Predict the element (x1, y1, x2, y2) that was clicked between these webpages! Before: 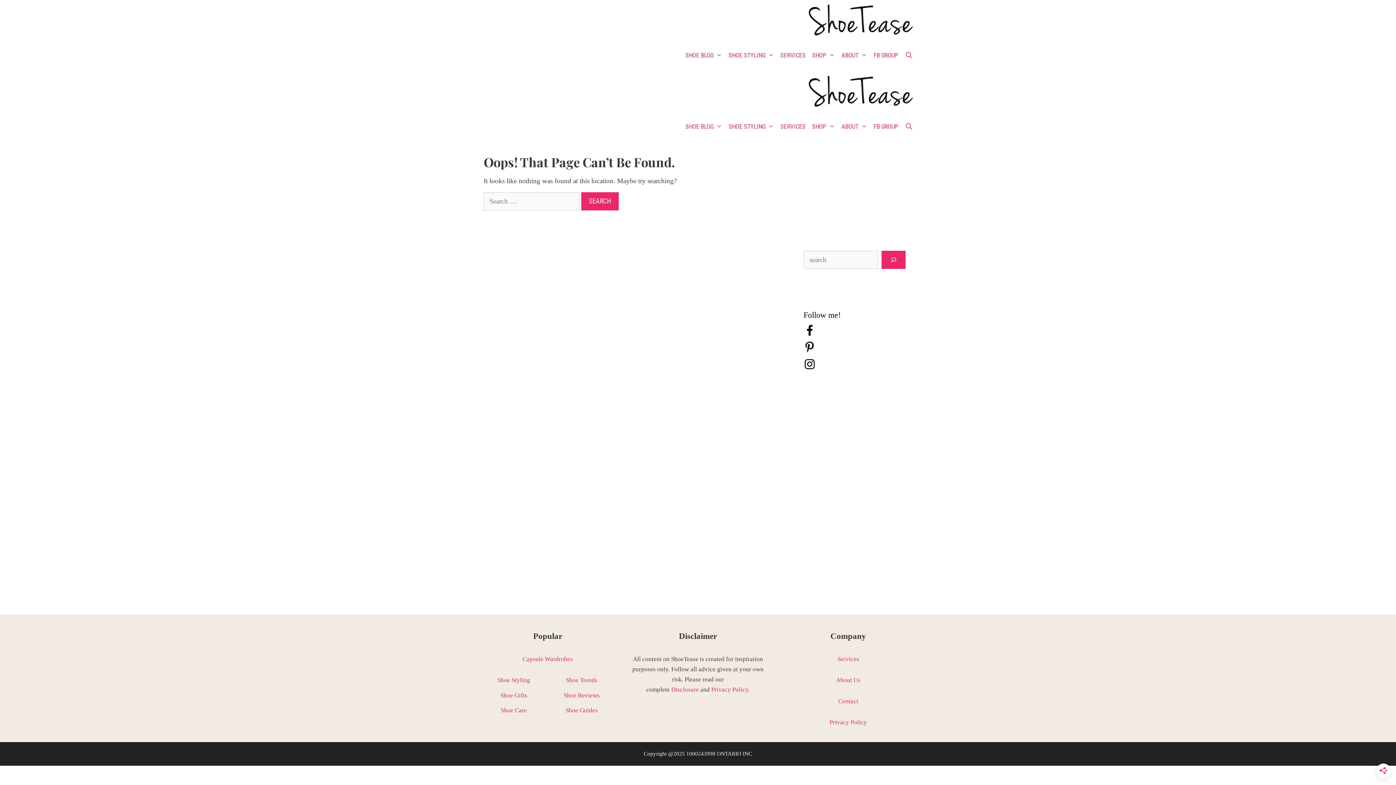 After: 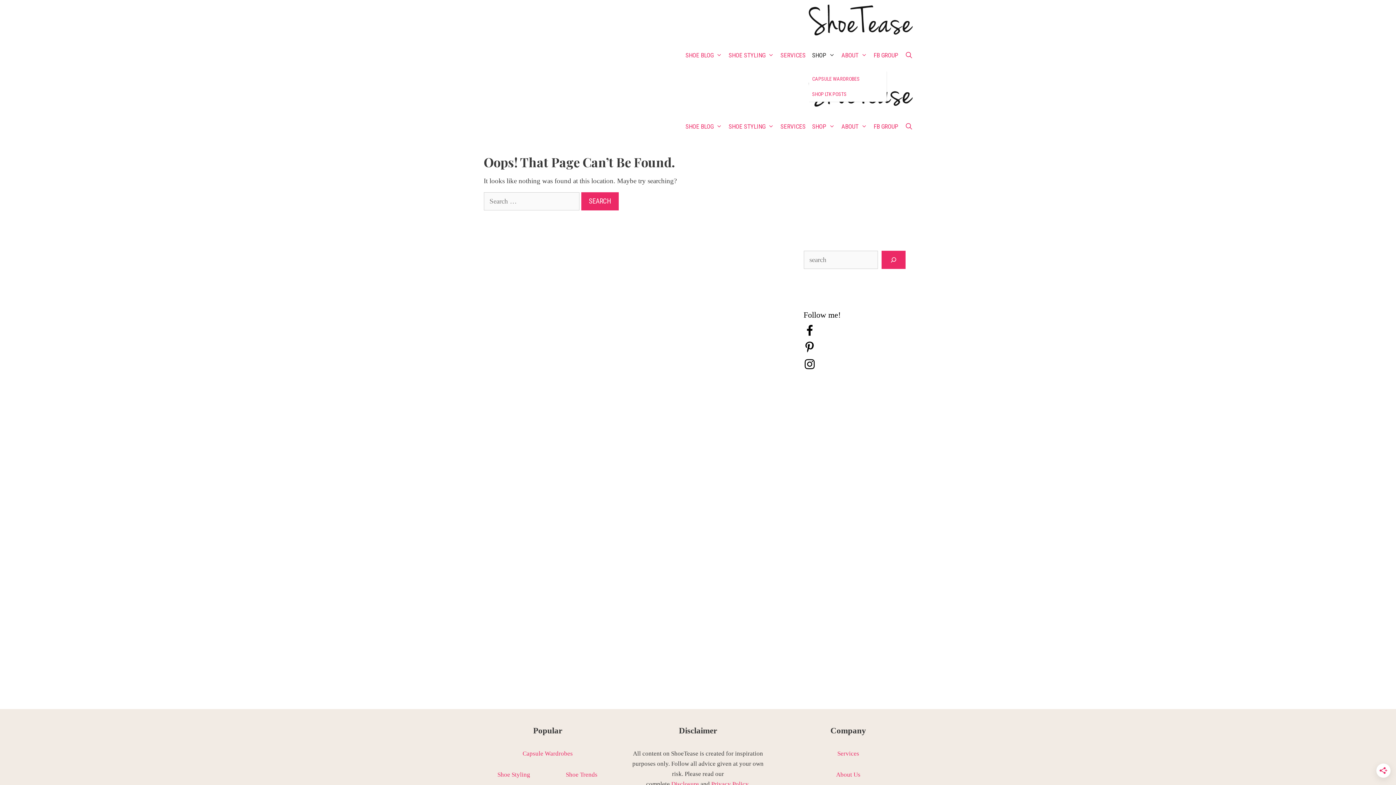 Action: label: SHOP bbox: (809, 39, 838, 71)